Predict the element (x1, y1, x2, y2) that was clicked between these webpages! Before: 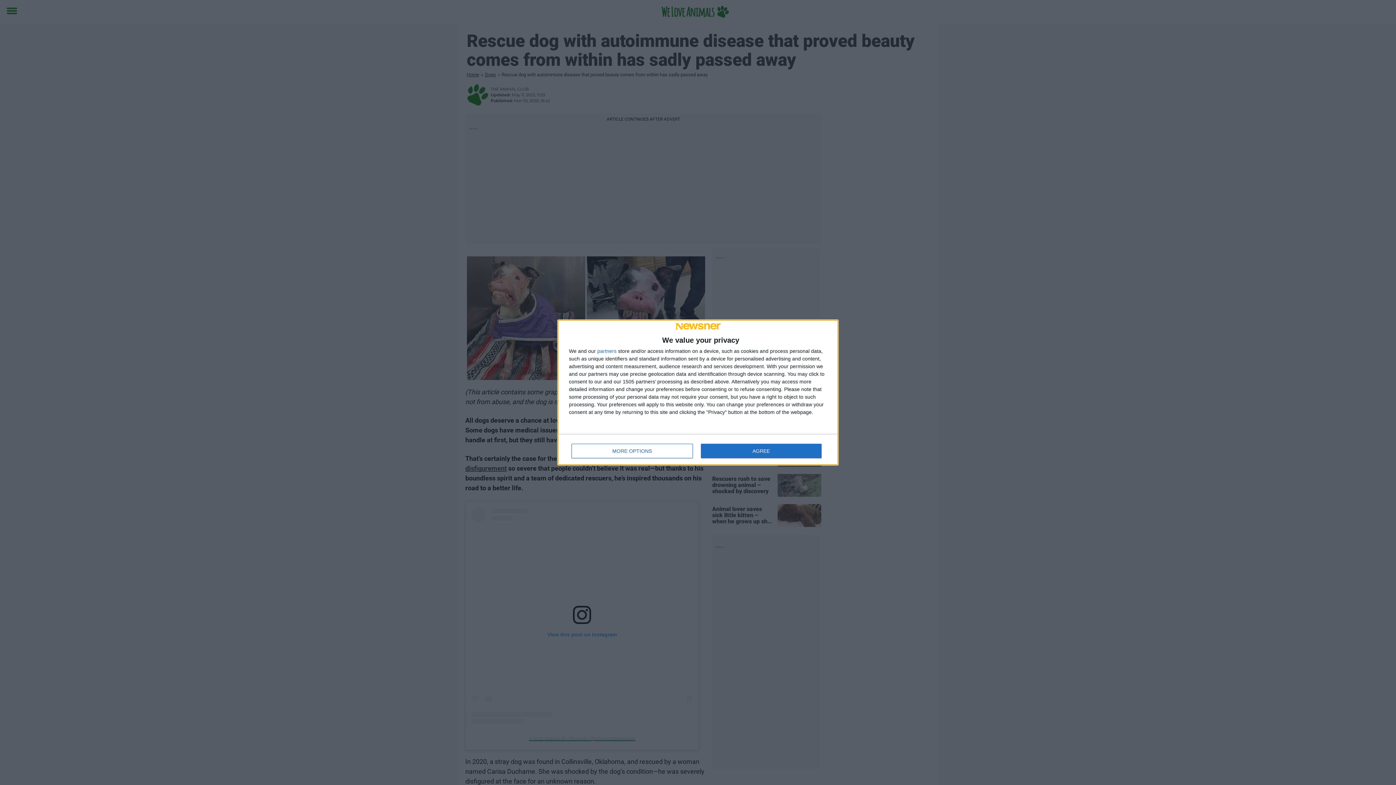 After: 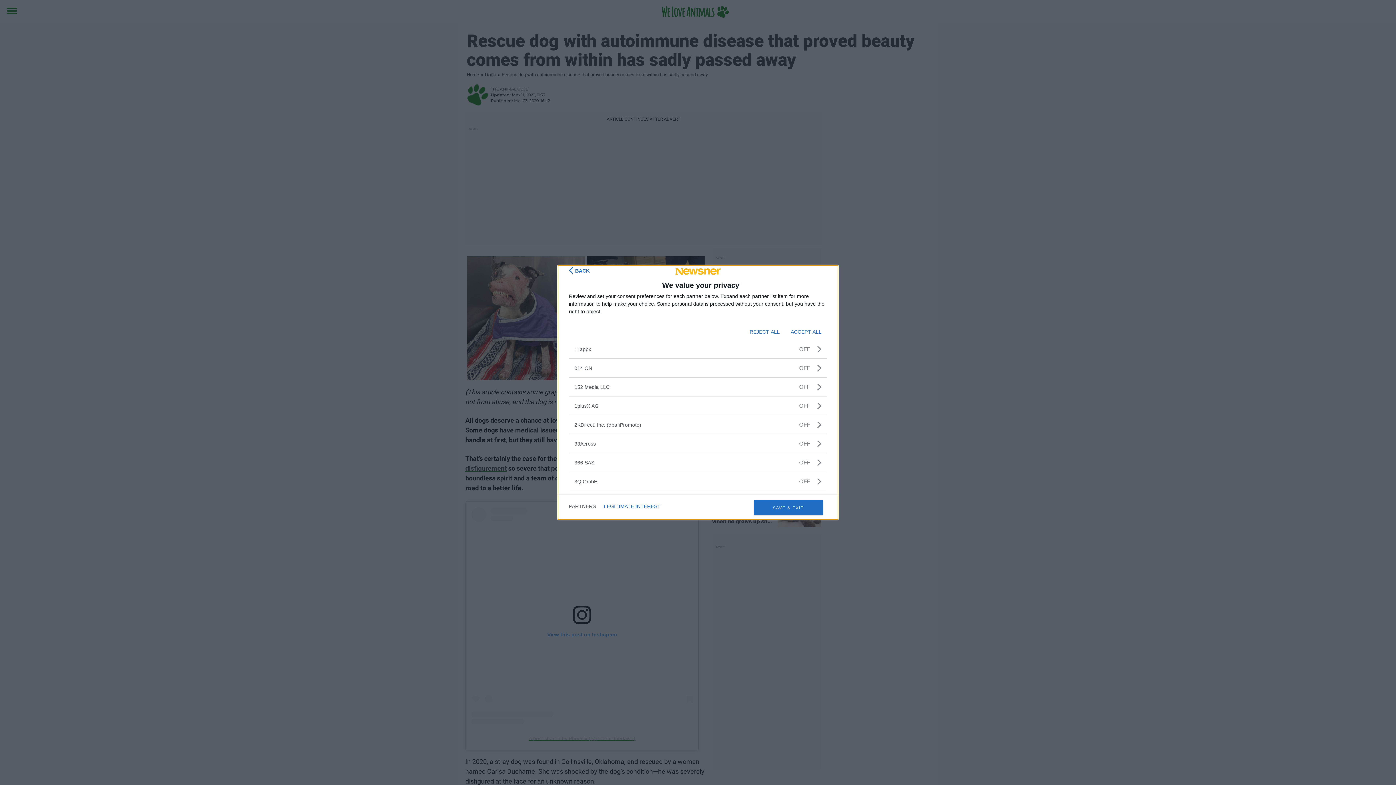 Action: label: partners bbox: (597, 348, 616, 353)